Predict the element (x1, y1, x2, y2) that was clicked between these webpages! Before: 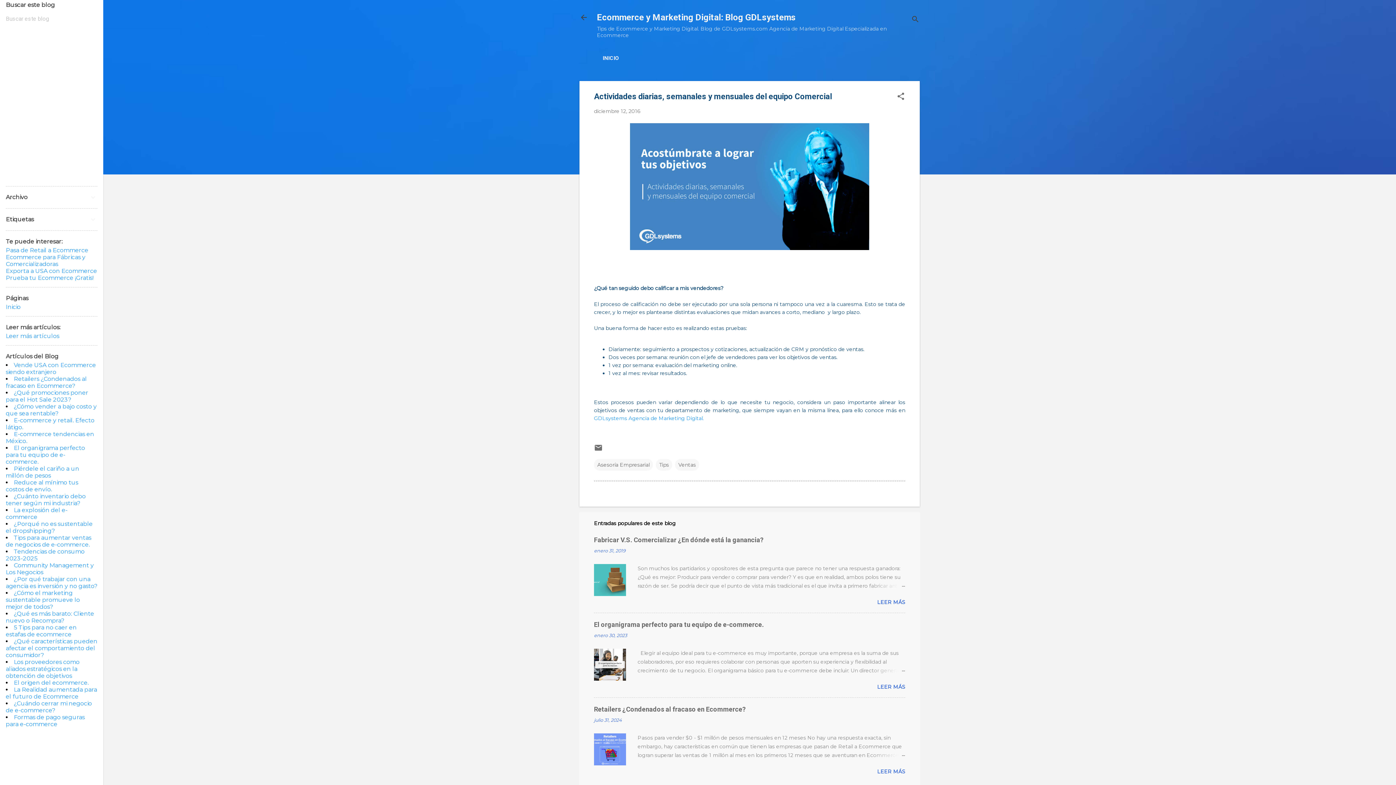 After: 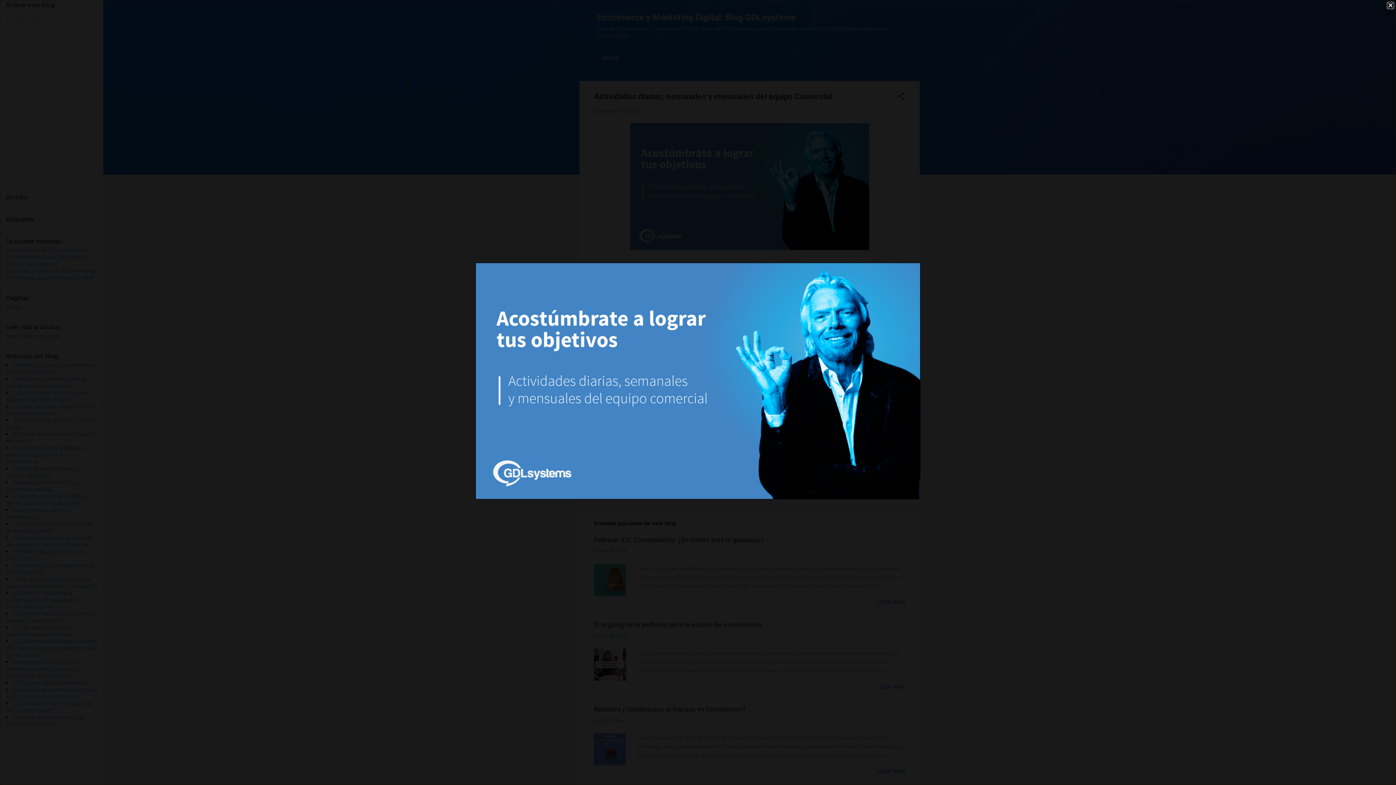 Action: bbox: (630, 123, 869, 252)